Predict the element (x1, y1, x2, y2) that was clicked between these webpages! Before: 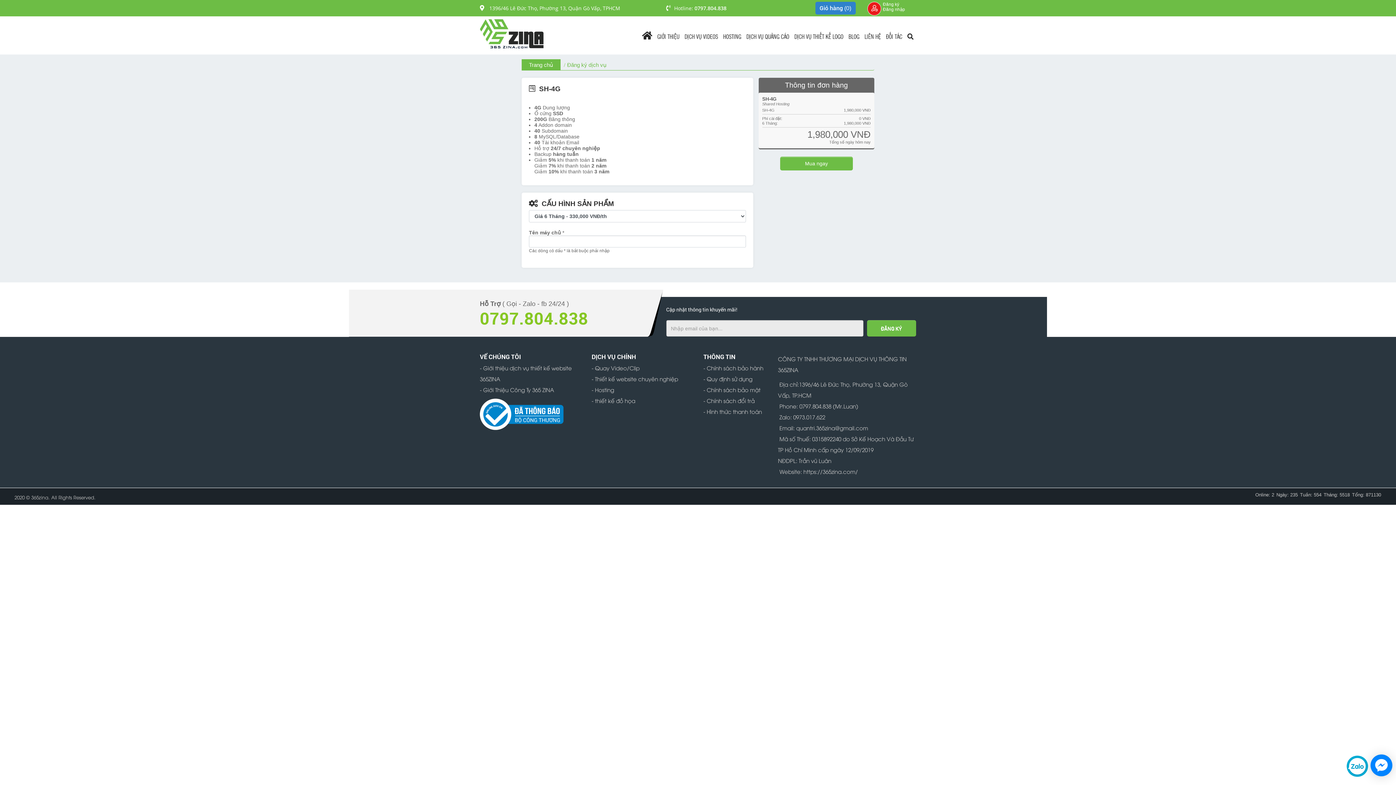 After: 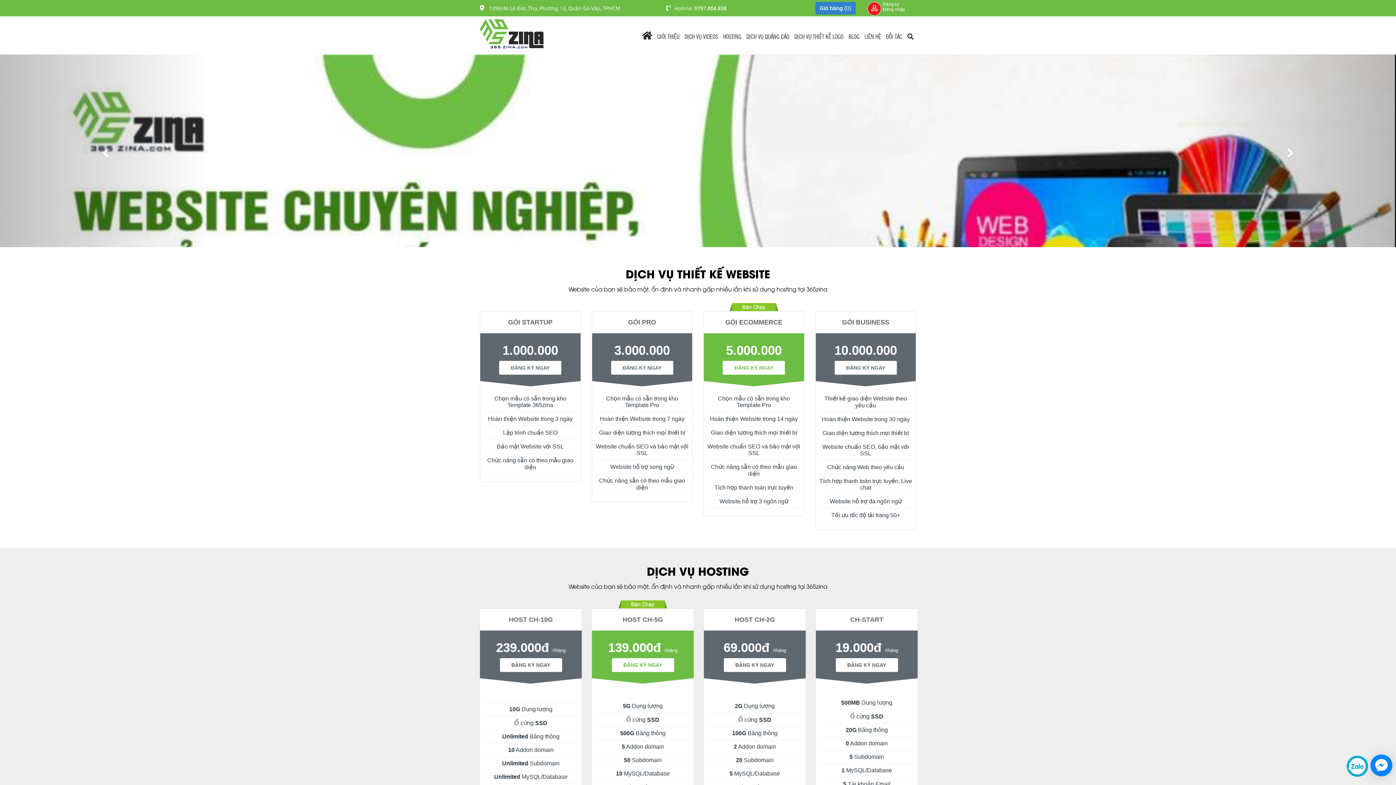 Action: label: Giỏ hàng (0) bbox: (819, 4, 851, 11)